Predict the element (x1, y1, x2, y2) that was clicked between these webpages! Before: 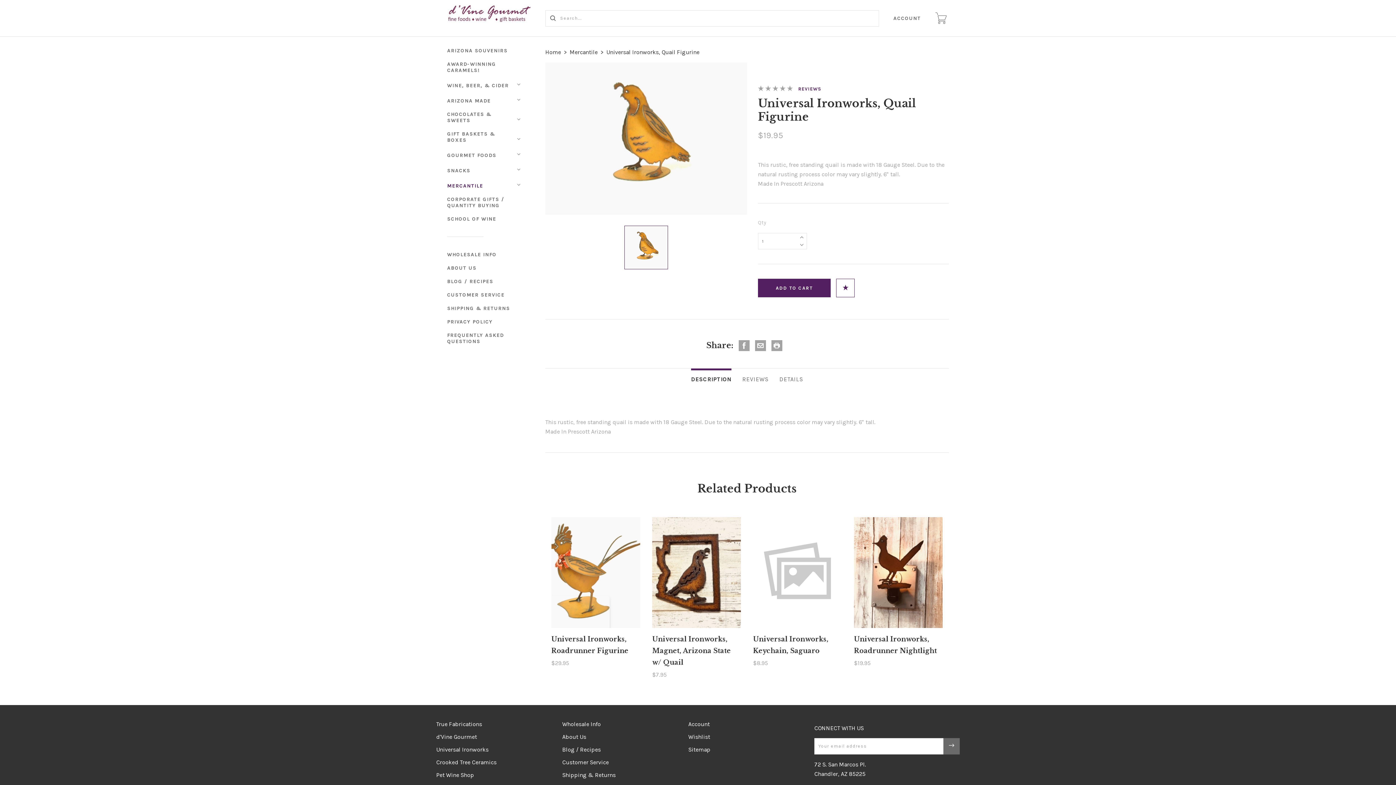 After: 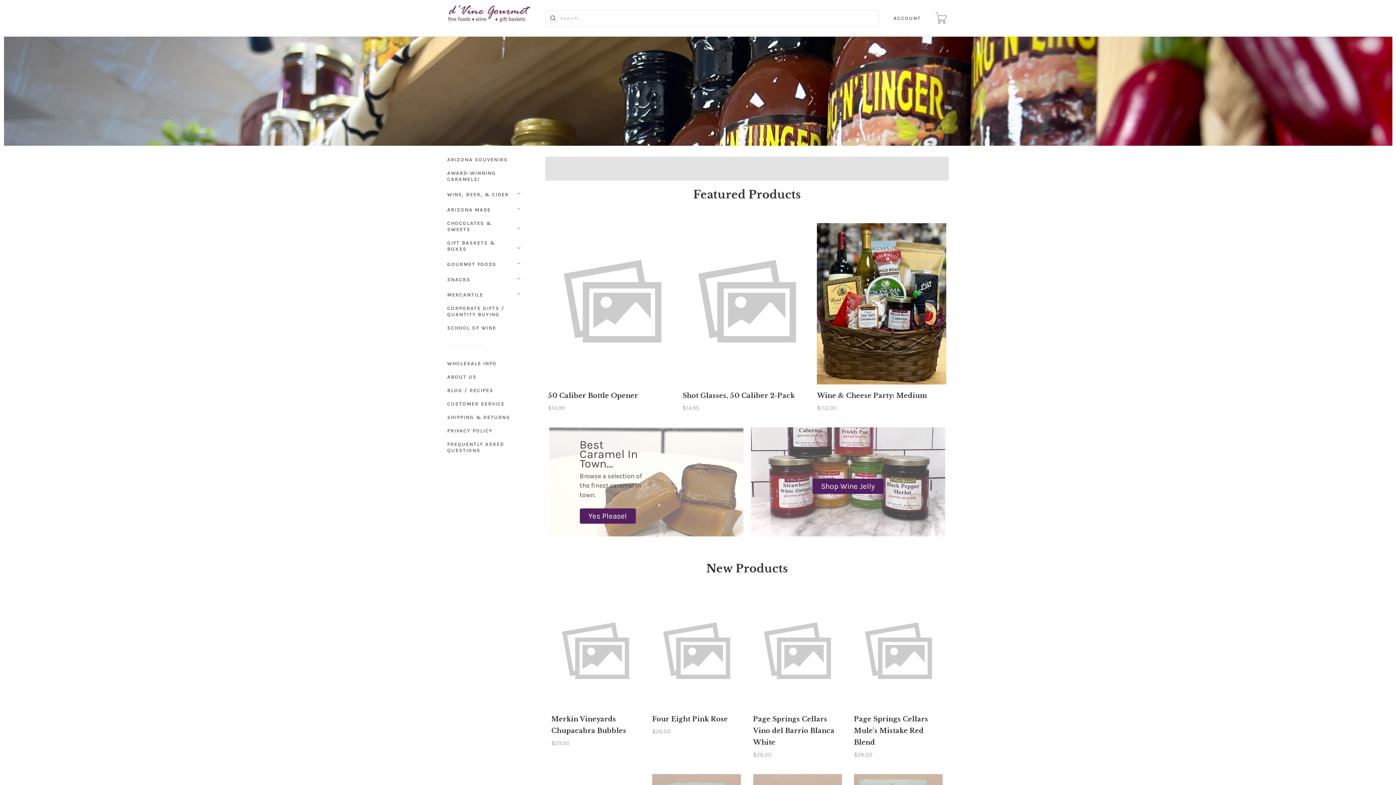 Action: label: Home bbox: (545, 48, 561, 56)